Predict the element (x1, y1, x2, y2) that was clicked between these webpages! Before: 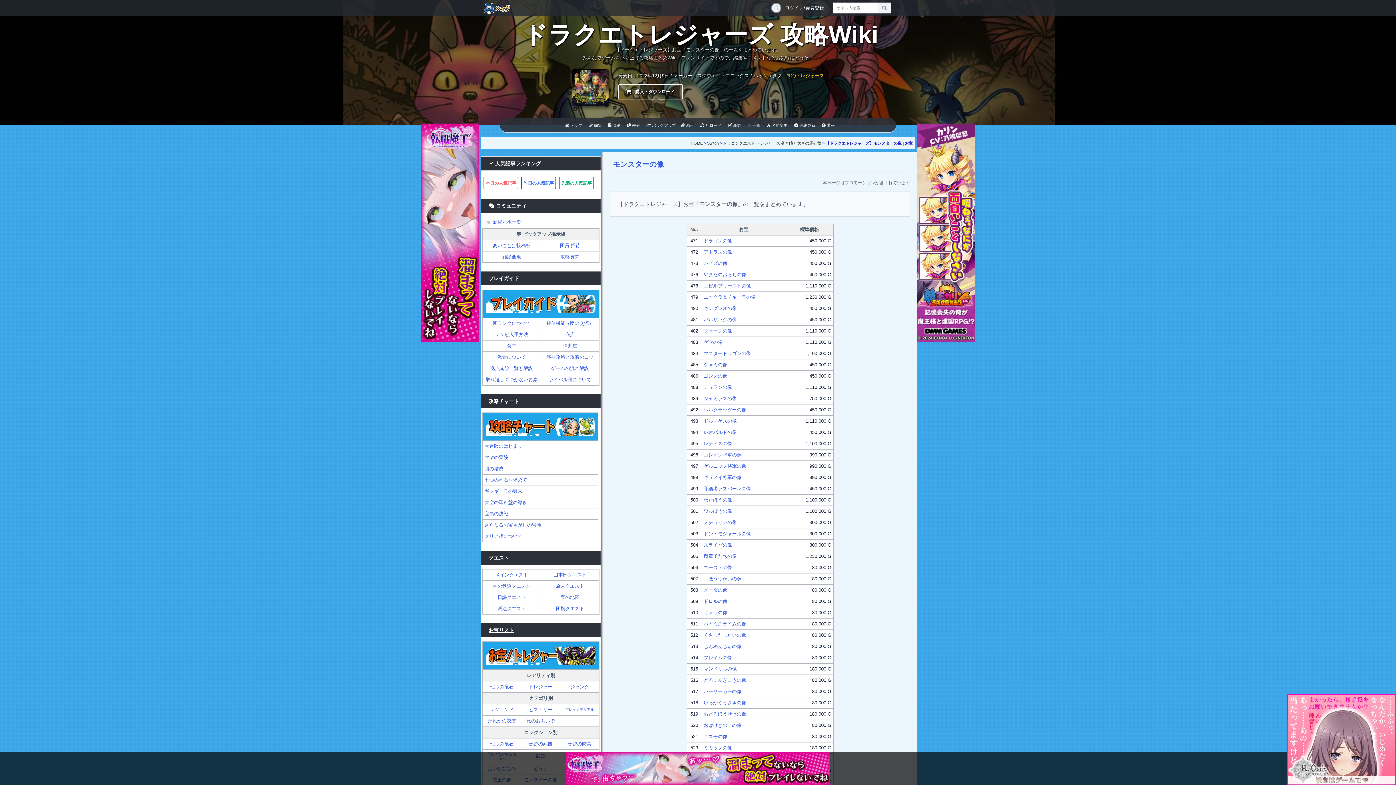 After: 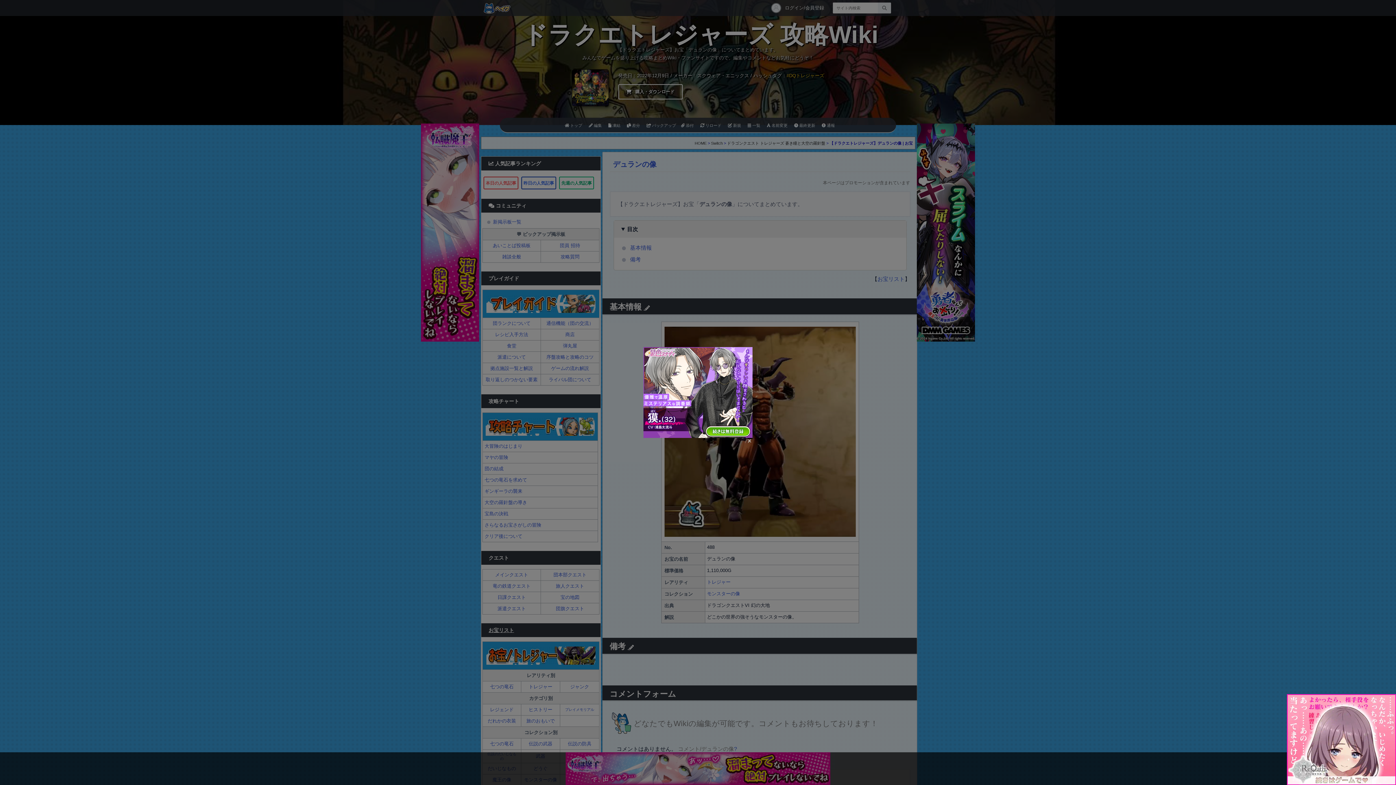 Action: bbox: (703, 384, 732, 390) label: デュランの像